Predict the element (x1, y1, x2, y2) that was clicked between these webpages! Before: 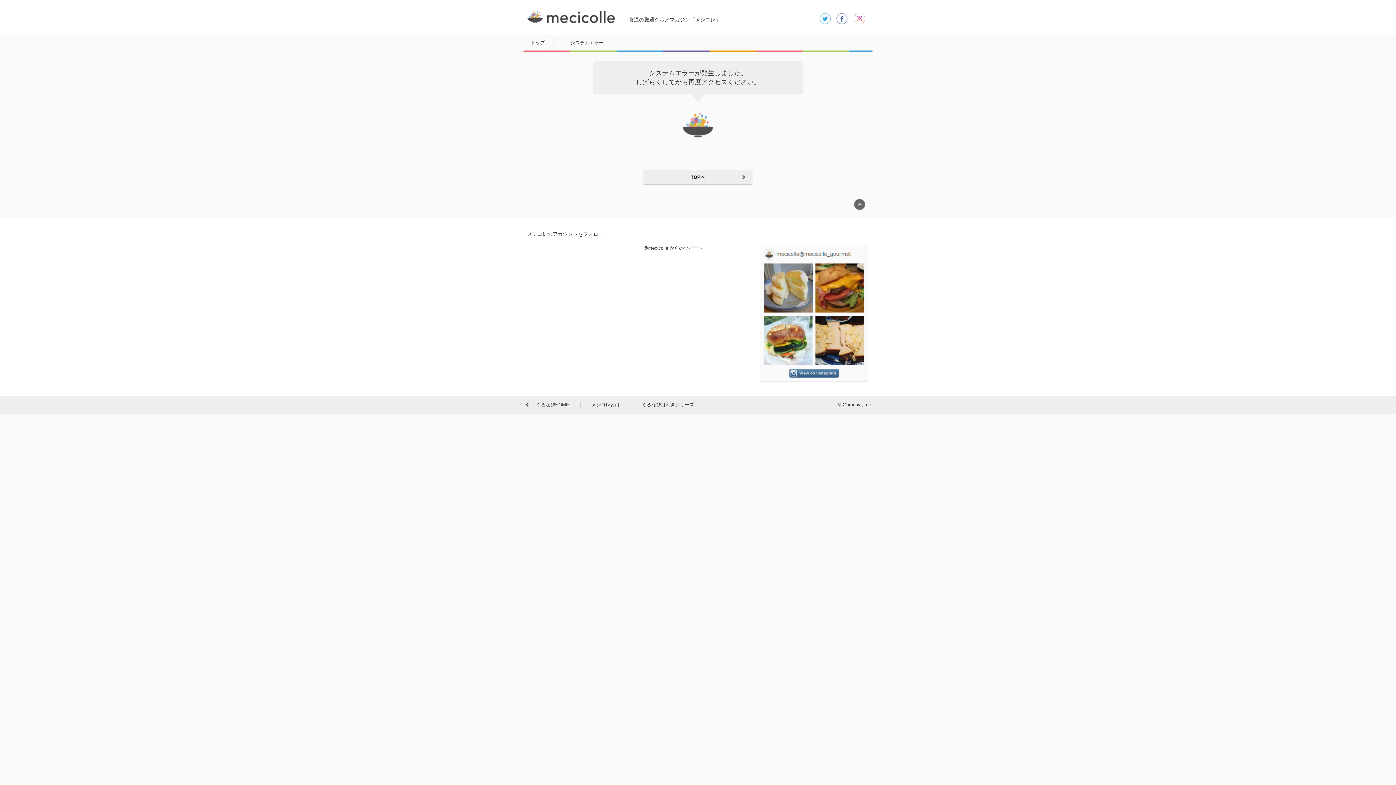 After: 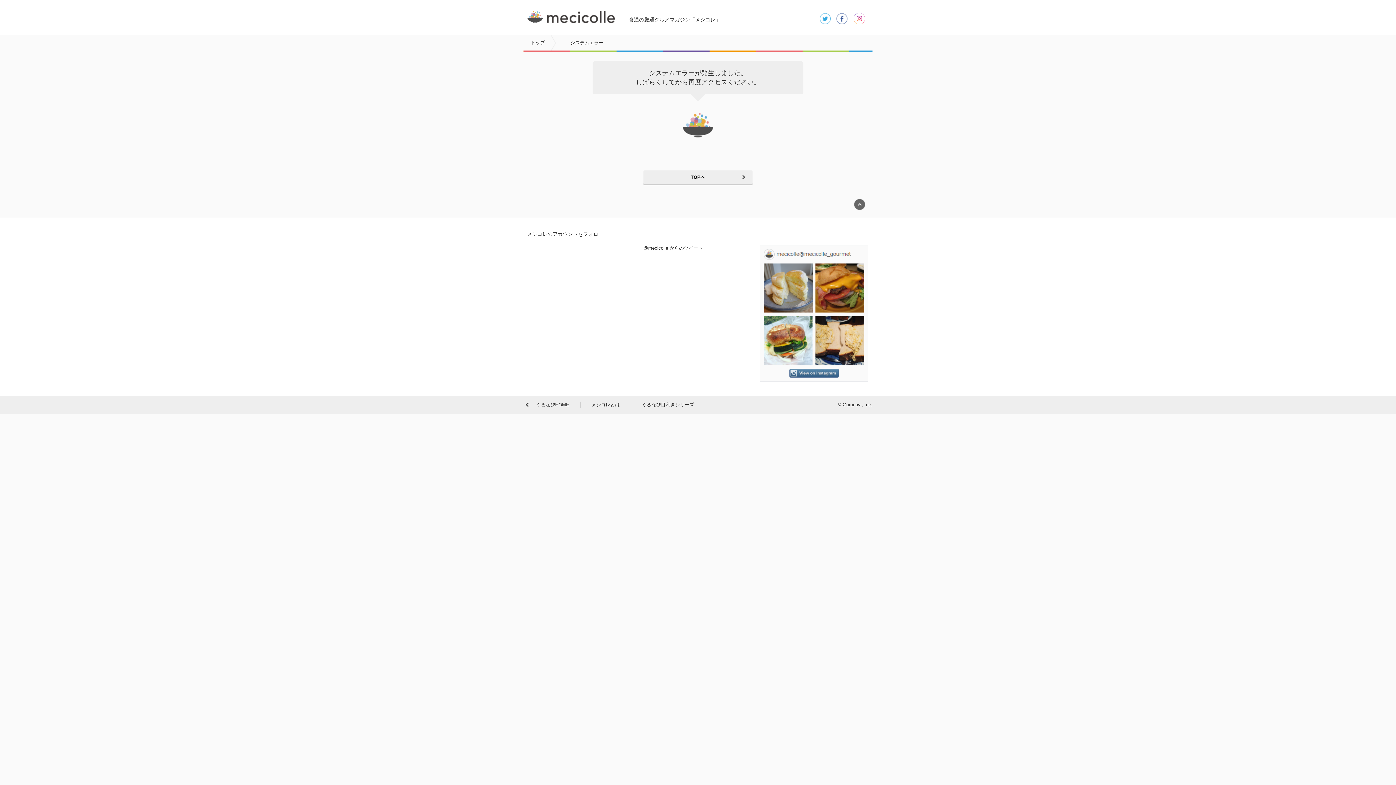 Action: bbox: (836, 12, 848, 24) label: facebook